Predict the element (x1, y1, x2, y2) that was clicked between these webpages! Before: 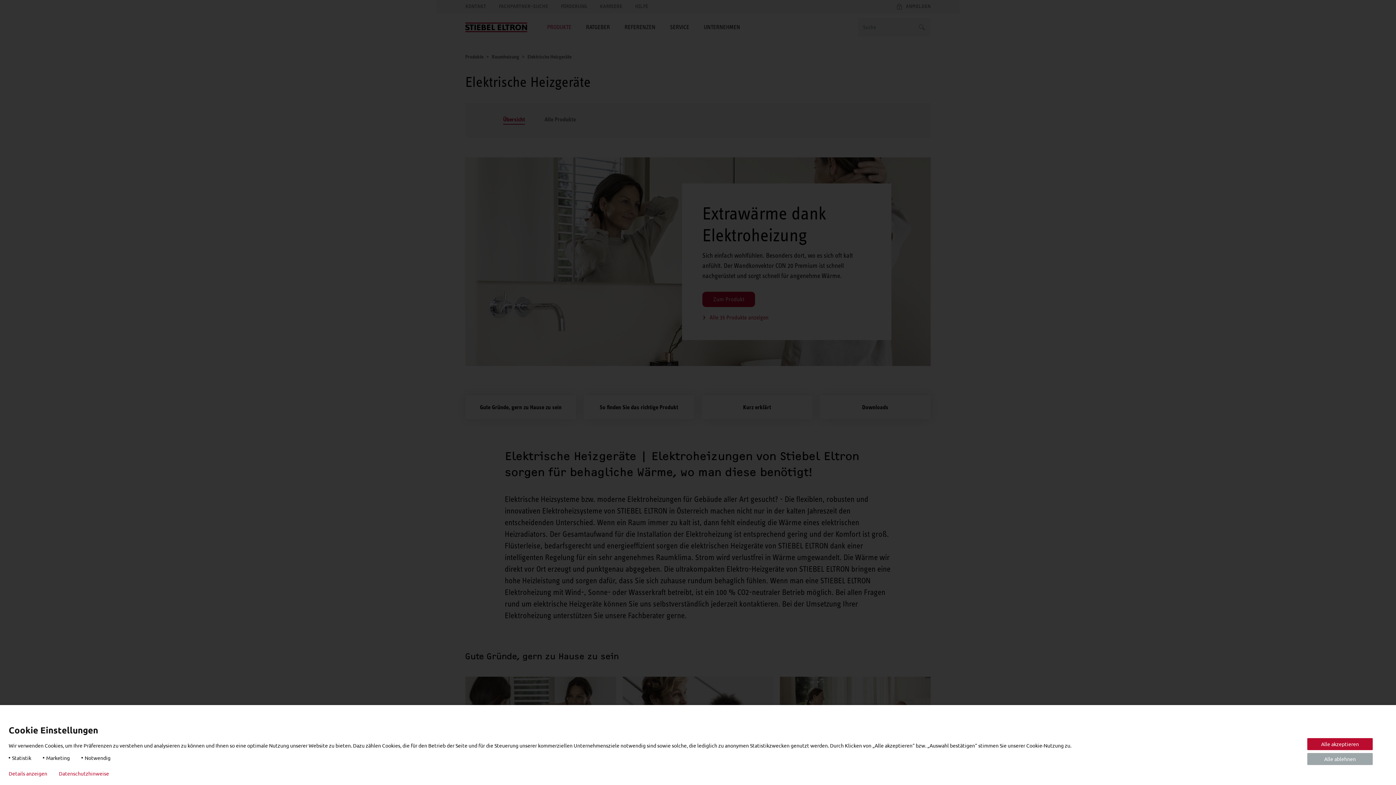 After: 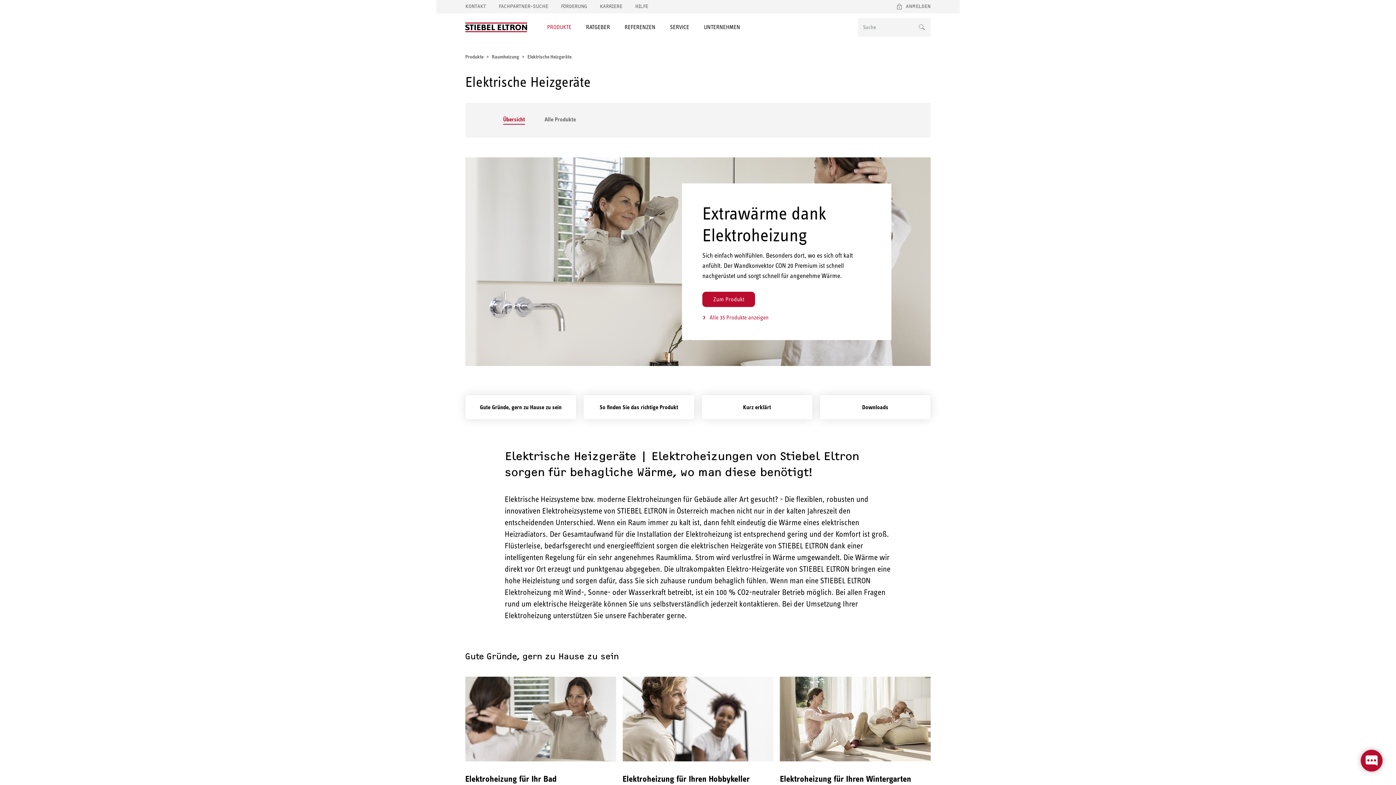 Action: bbox: (1307, 738, 1373, 750) label: Alle akzeptieren